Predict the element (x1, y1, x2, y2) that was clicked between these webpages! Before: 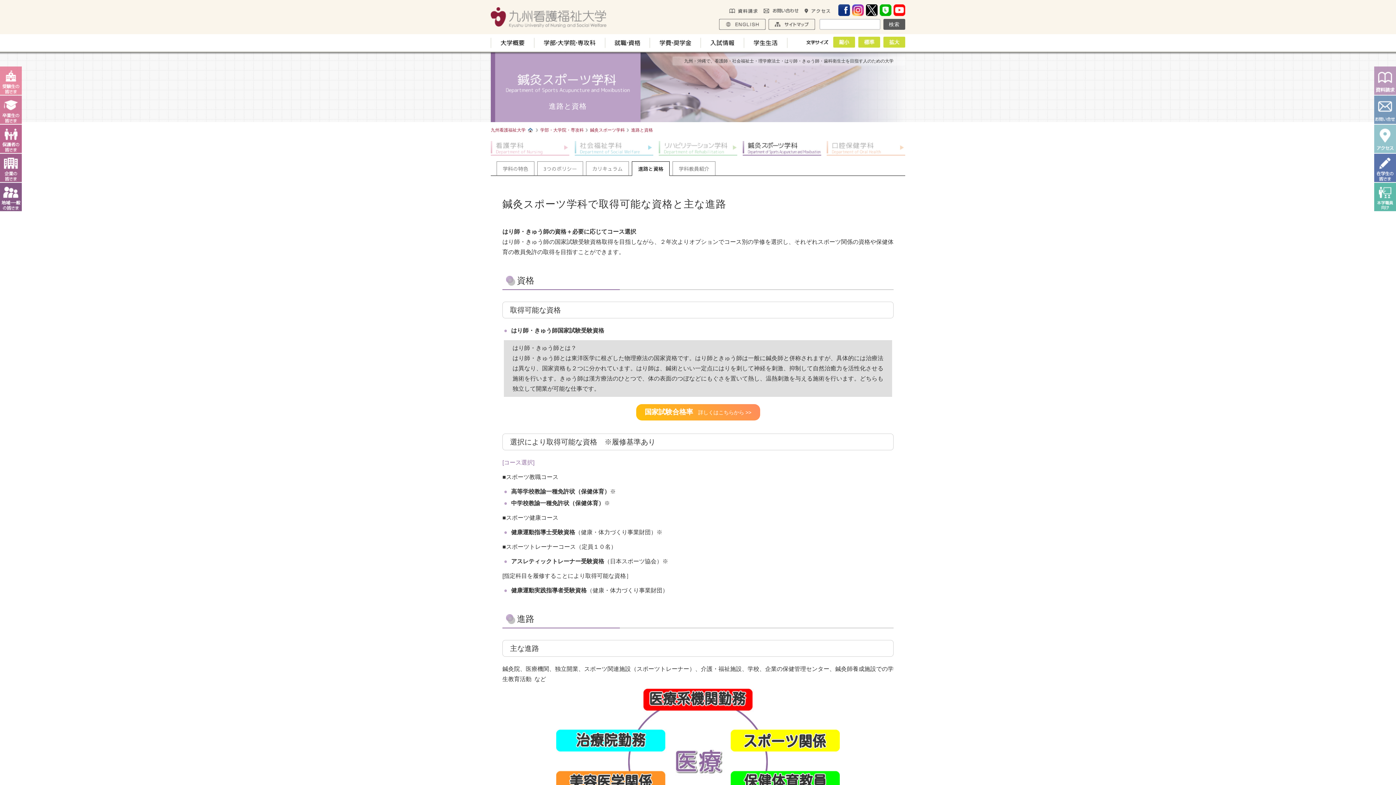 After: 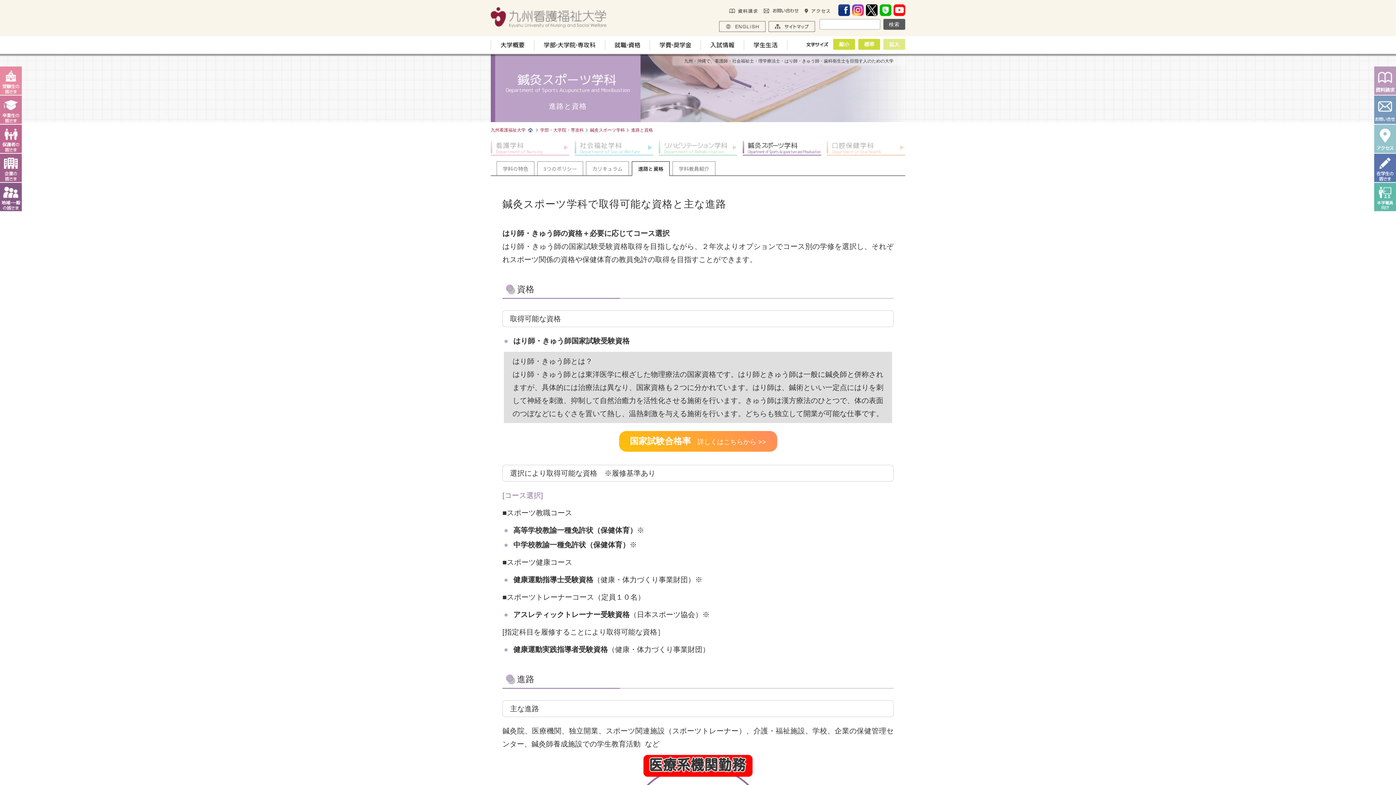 Action: bbox: (883, 38, 905, 45)